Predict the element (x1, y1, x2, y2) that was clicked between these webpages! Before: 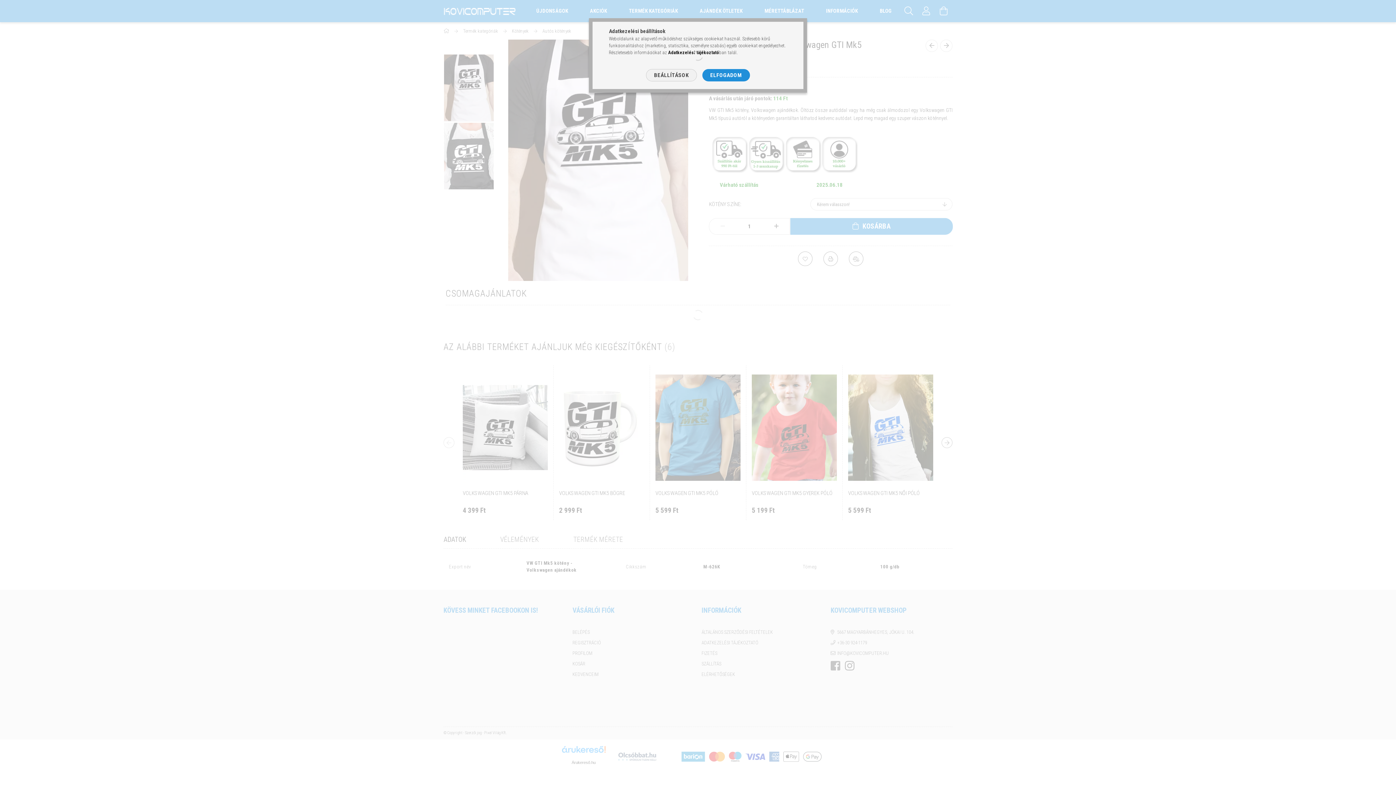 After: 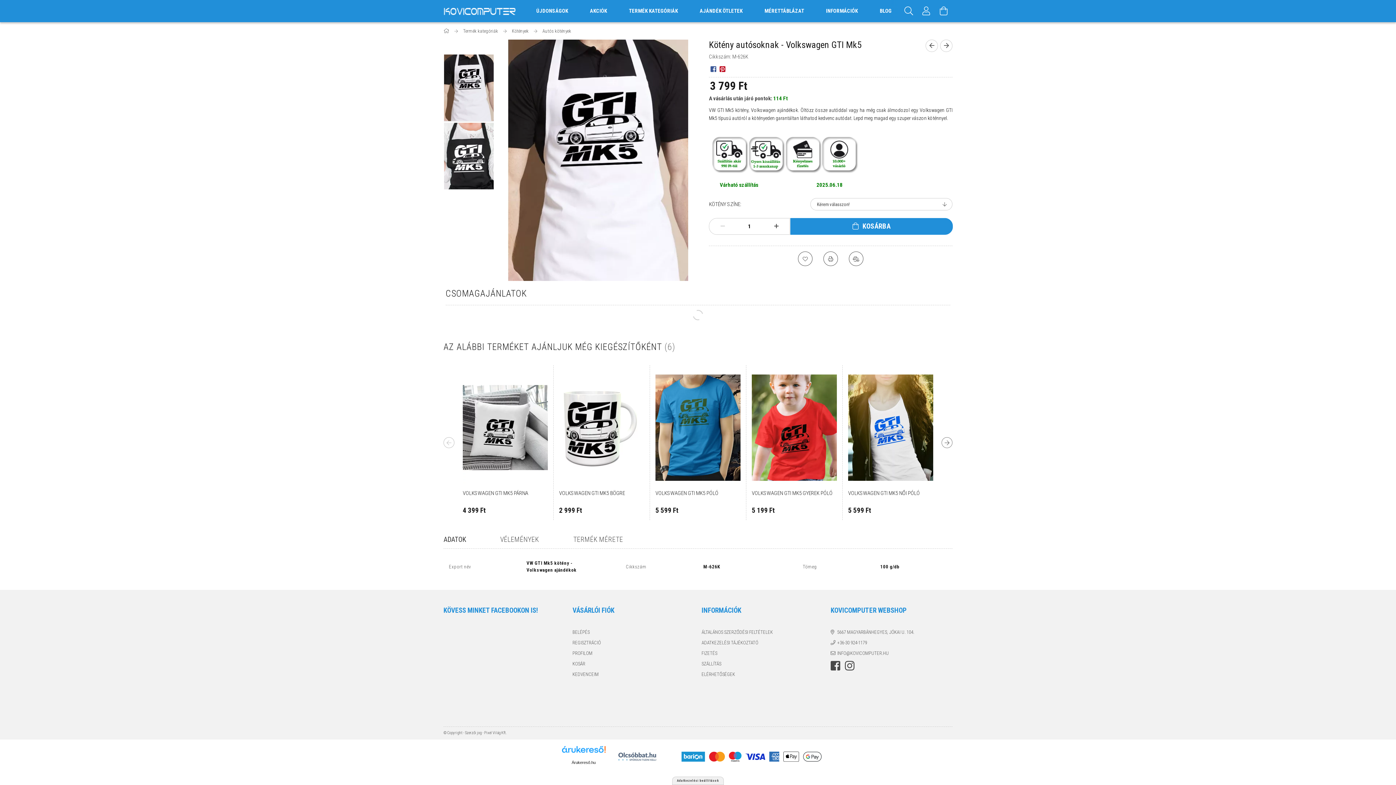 Action: bbox: (702, 69, 750, 81) label: ELFOGADOM